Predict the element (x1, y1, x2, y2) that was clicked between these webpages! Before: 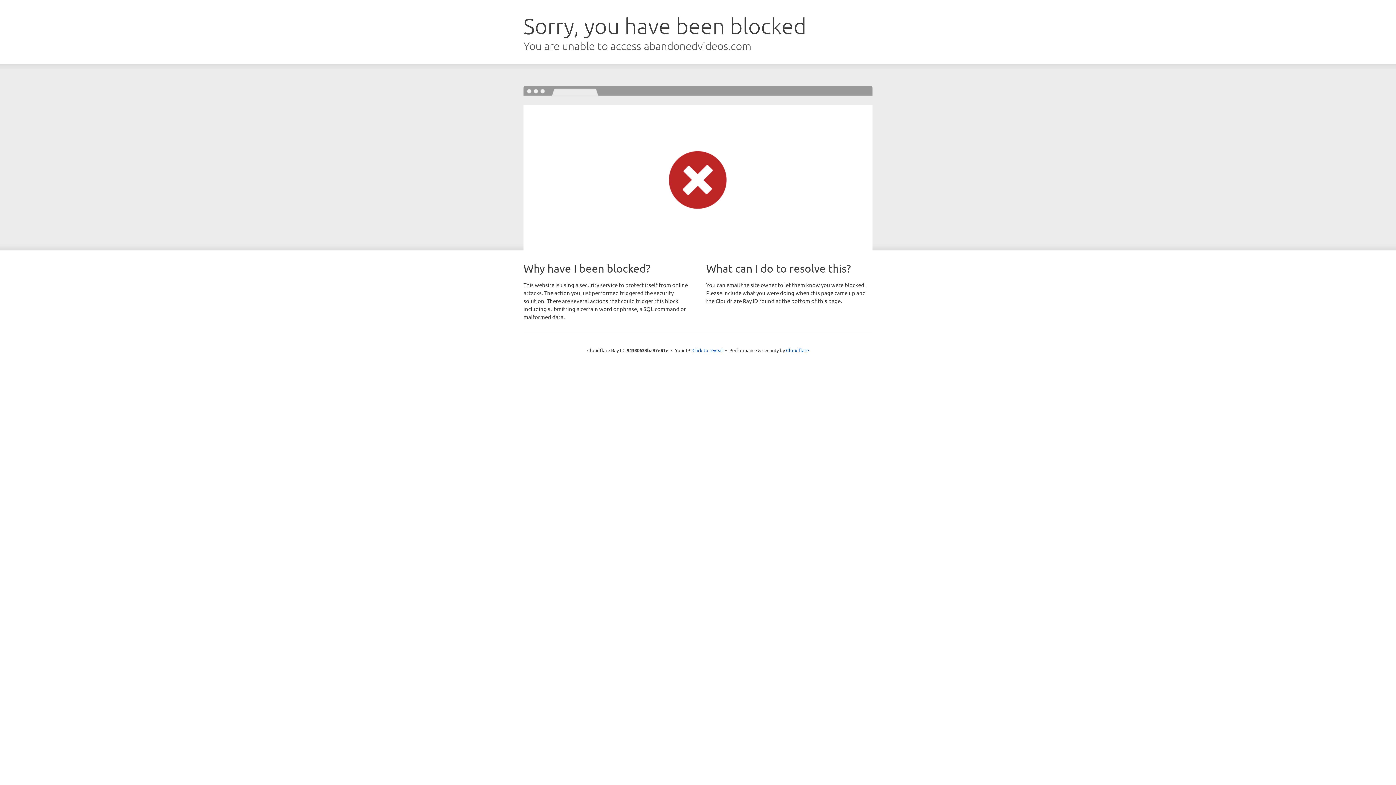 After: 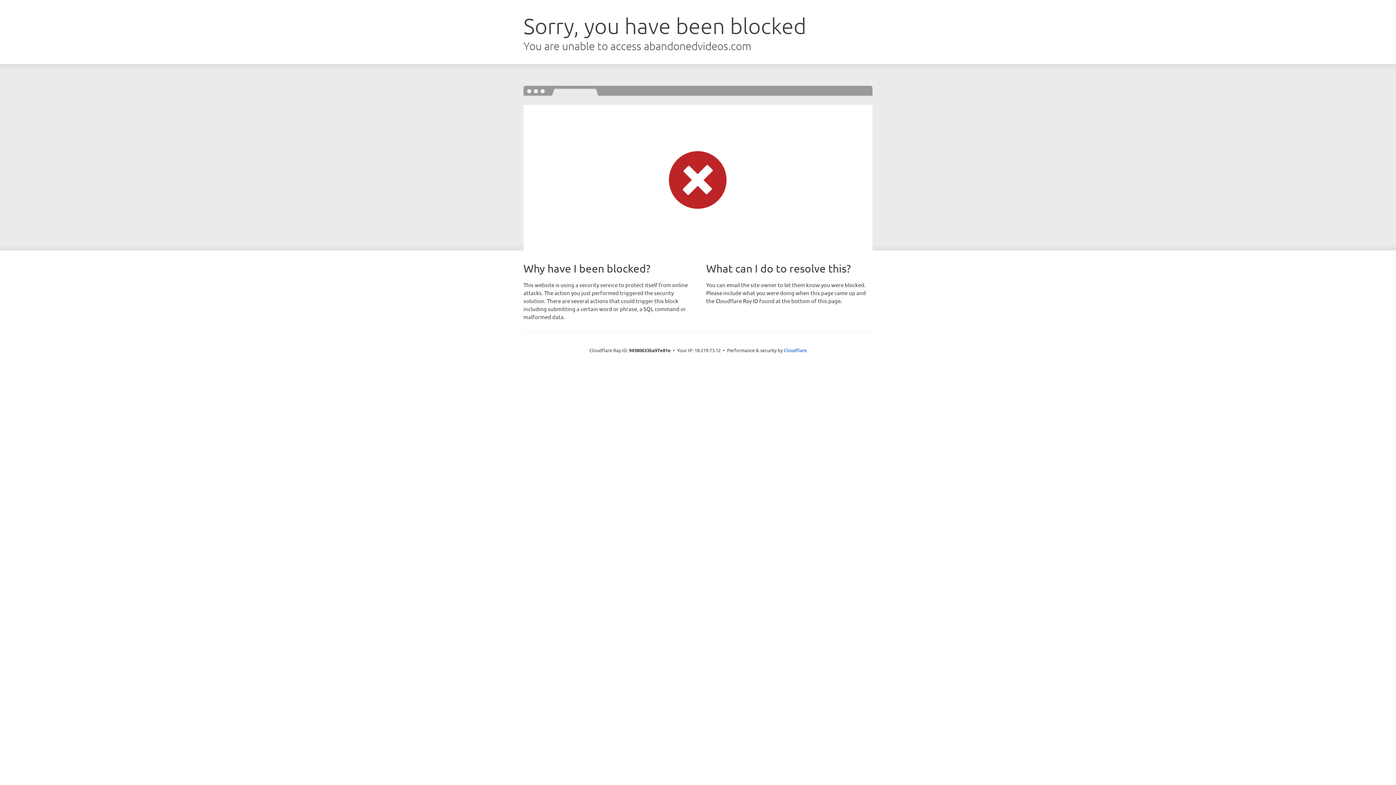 Action: bbox: (692, 346, 723, 353) label: Click to reveal